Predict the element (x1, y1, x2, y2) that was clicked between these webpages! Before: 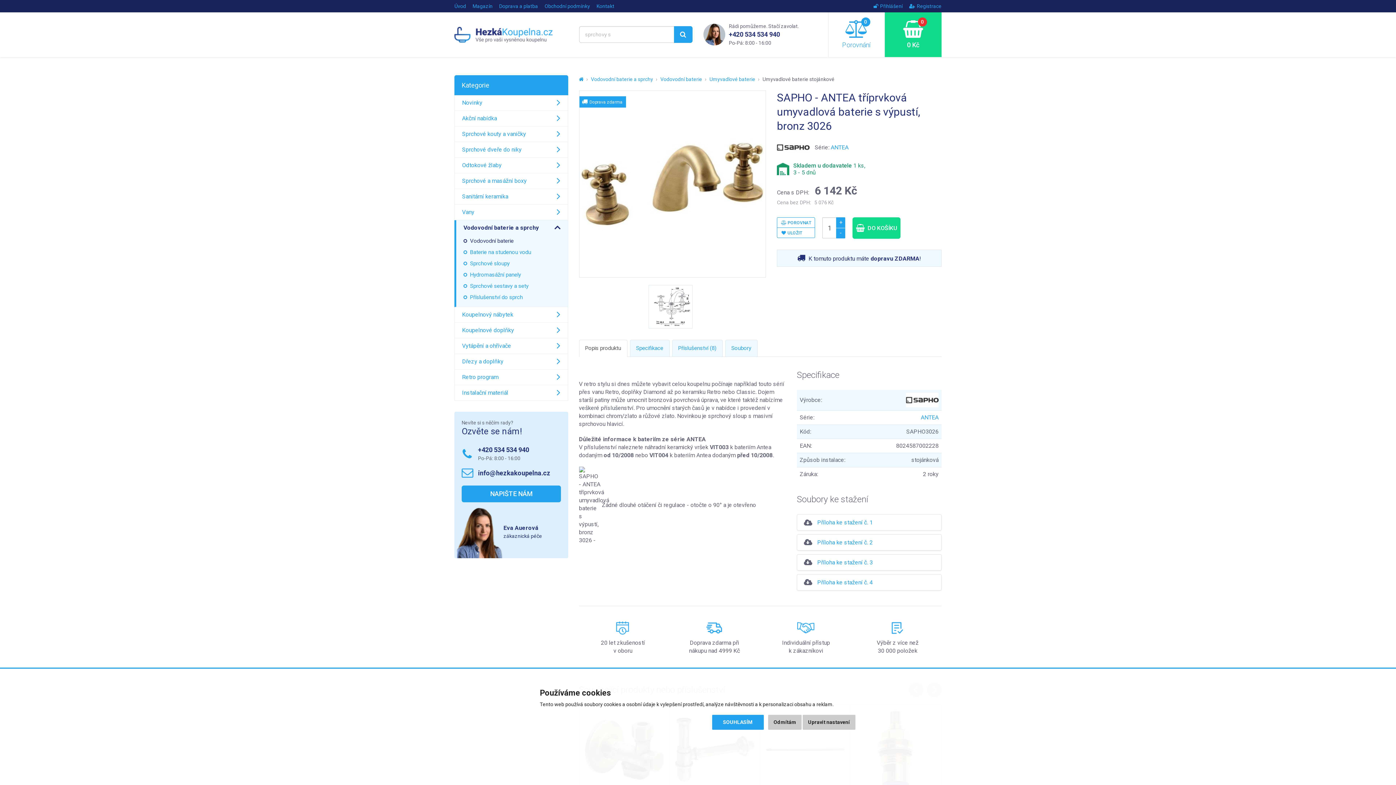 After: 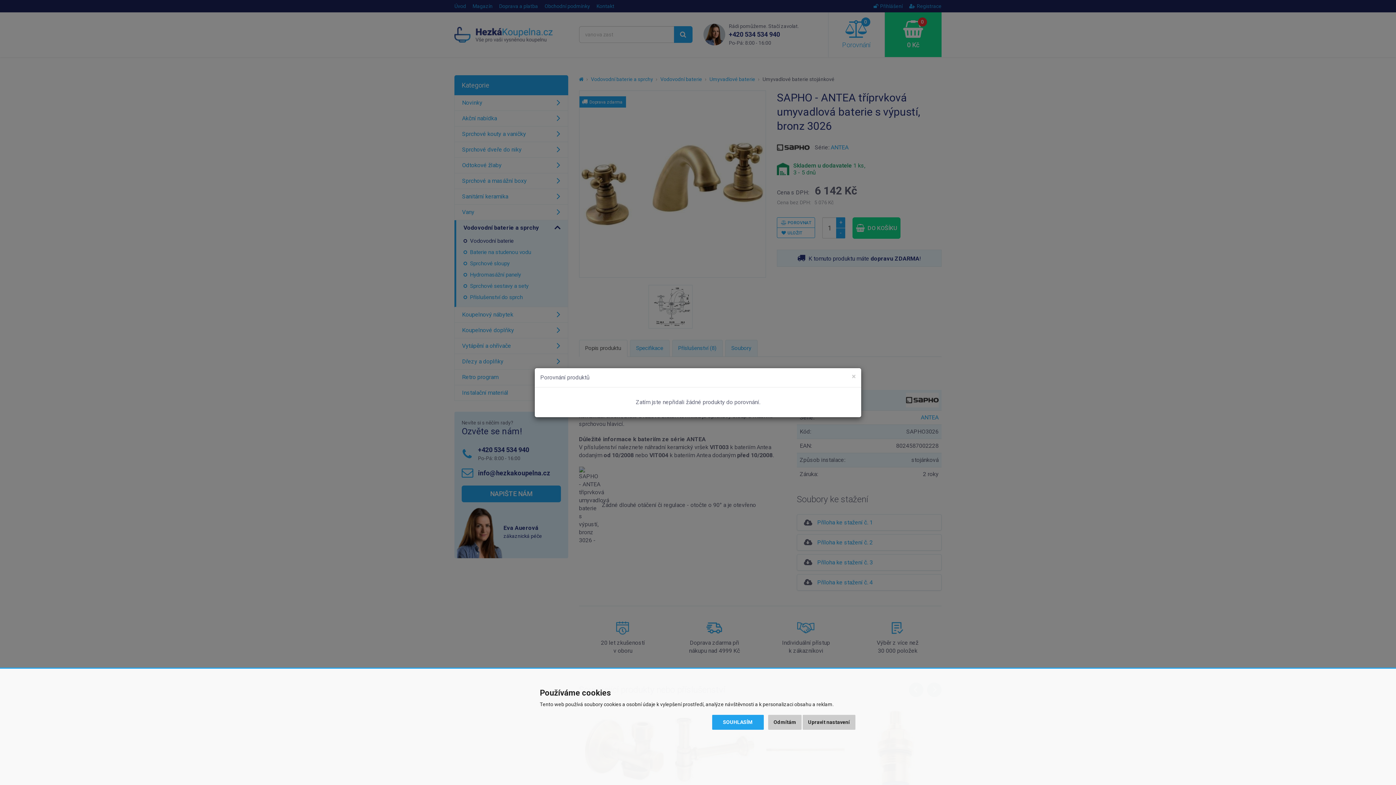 Action: bbox: (828, 12, 885, 57) label: 0
Porovnání